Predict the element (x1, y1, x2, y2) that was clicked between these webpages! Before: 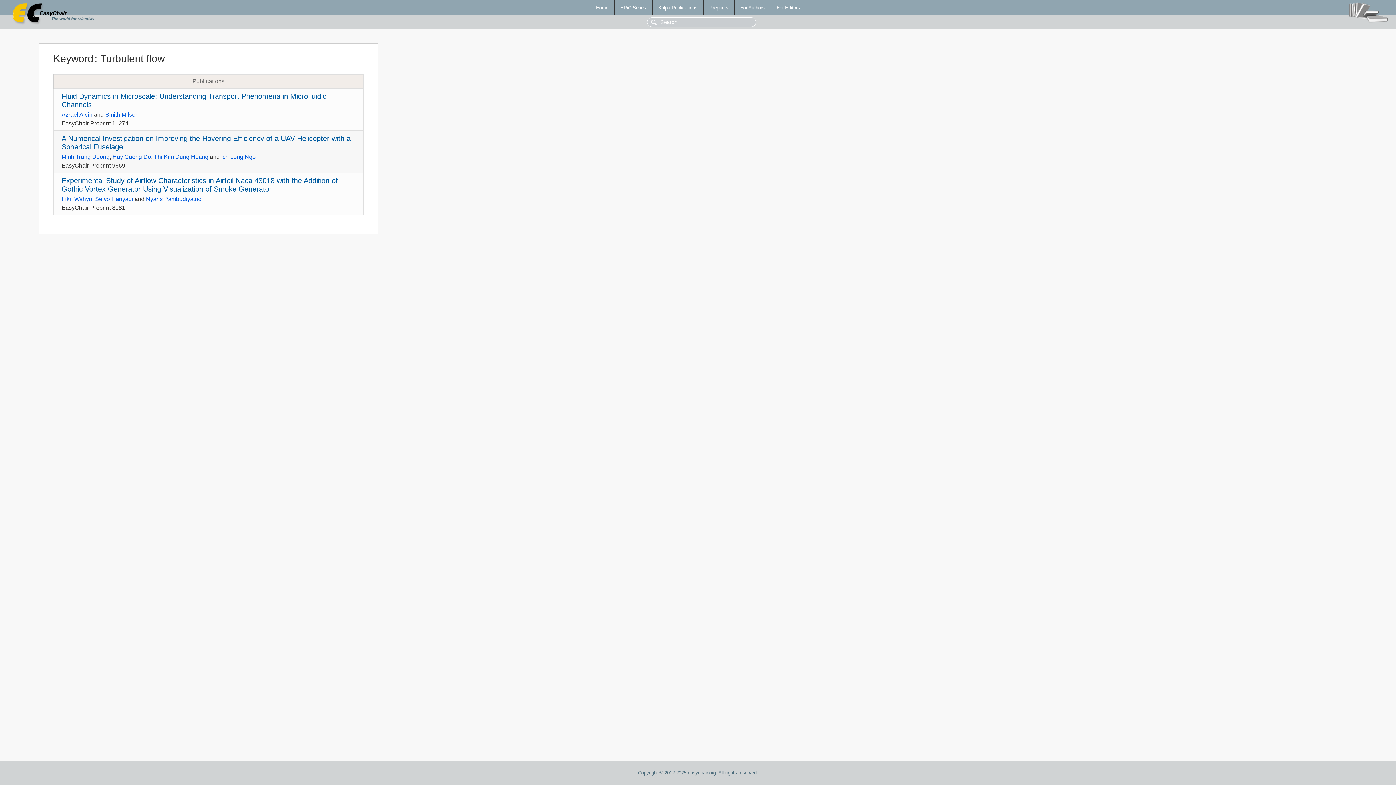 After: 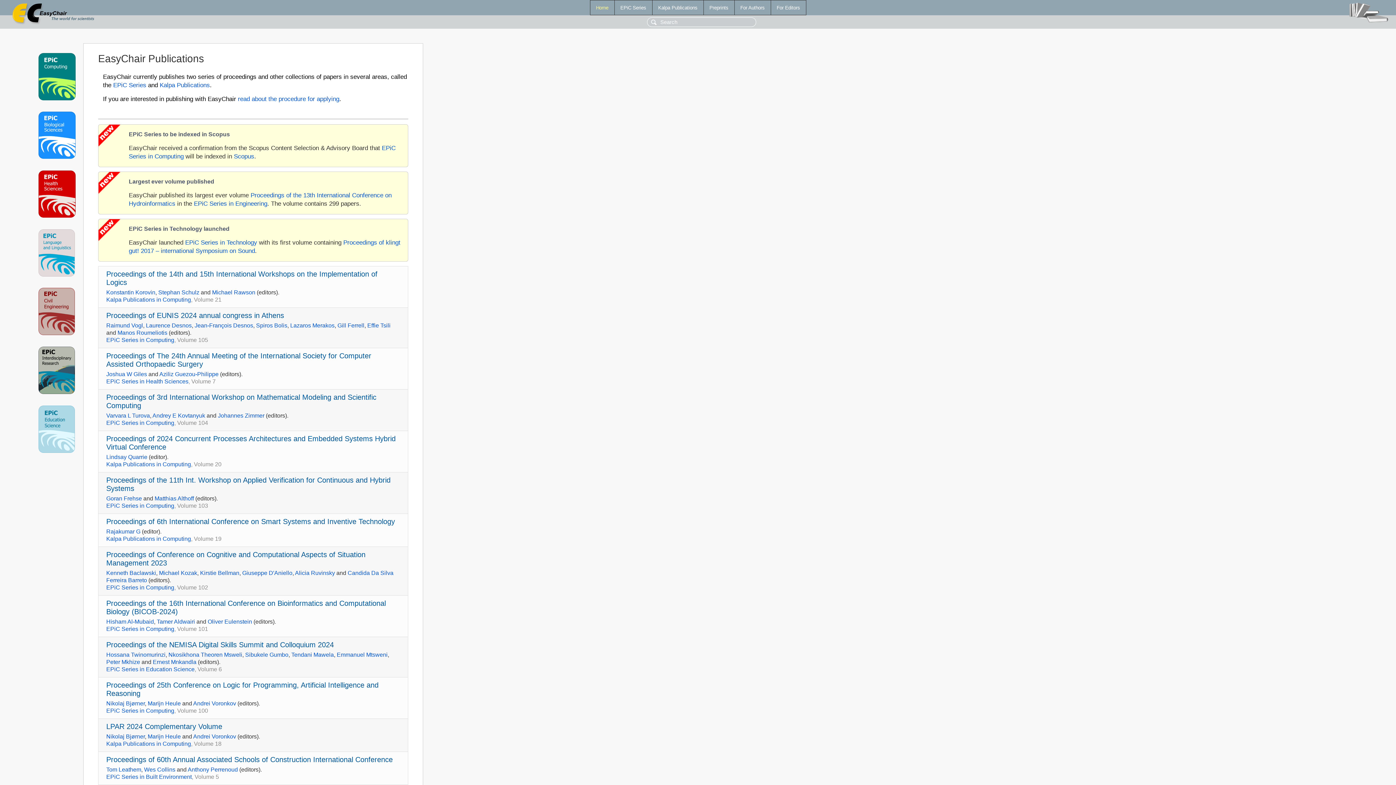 Action: bbox: (590, 0, 614, 14) label: Home